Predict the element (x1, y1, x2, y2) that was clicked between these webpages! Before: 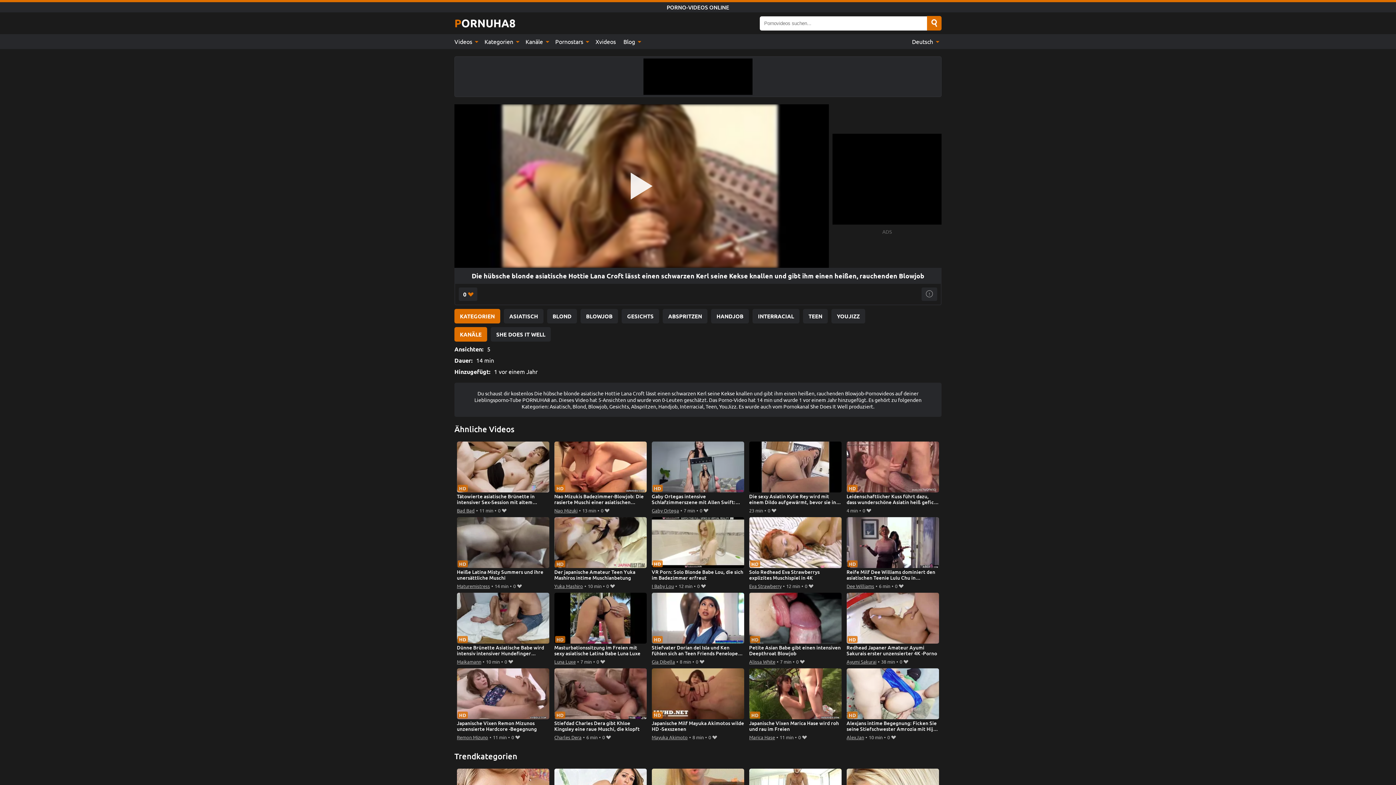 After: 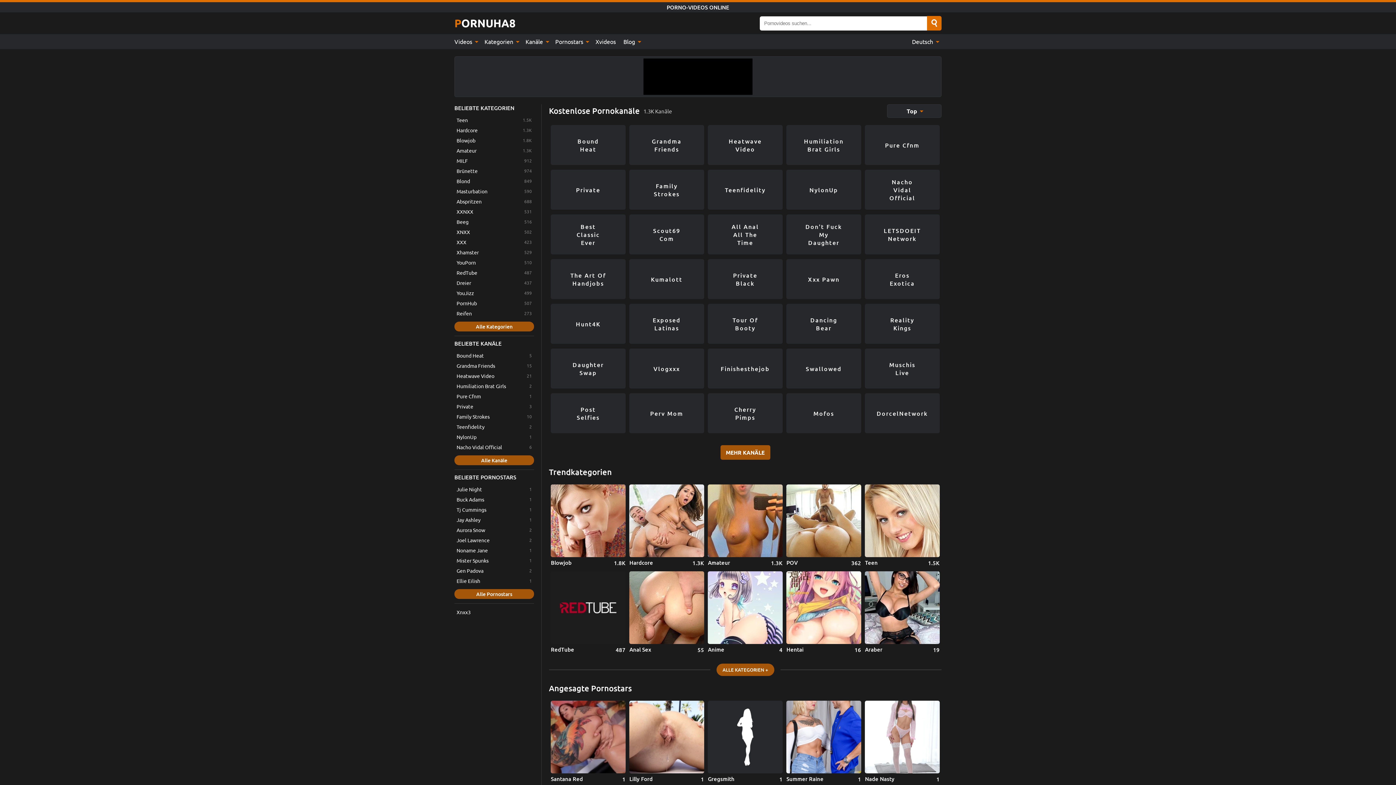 Action: bbox: (521, 34, 551, 49) label: Kanäle 